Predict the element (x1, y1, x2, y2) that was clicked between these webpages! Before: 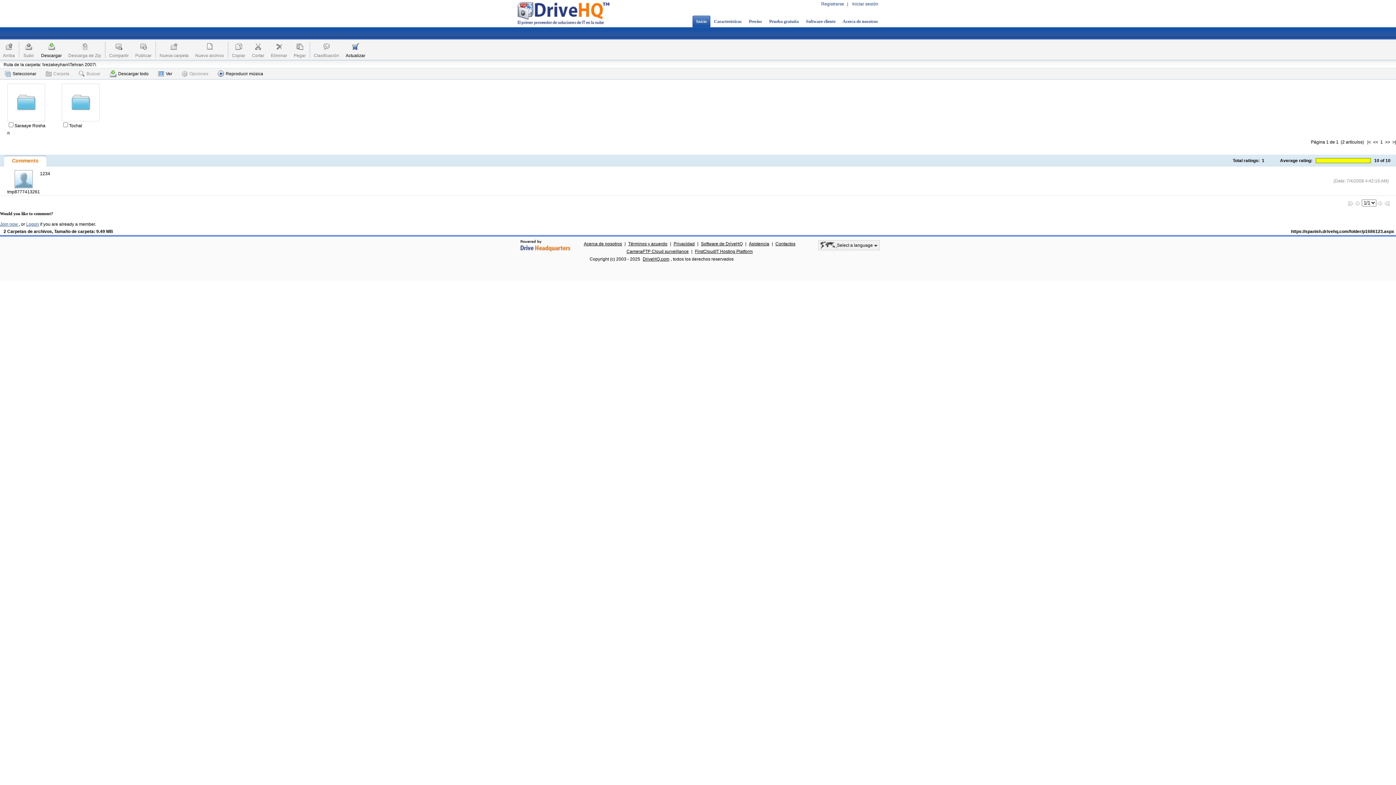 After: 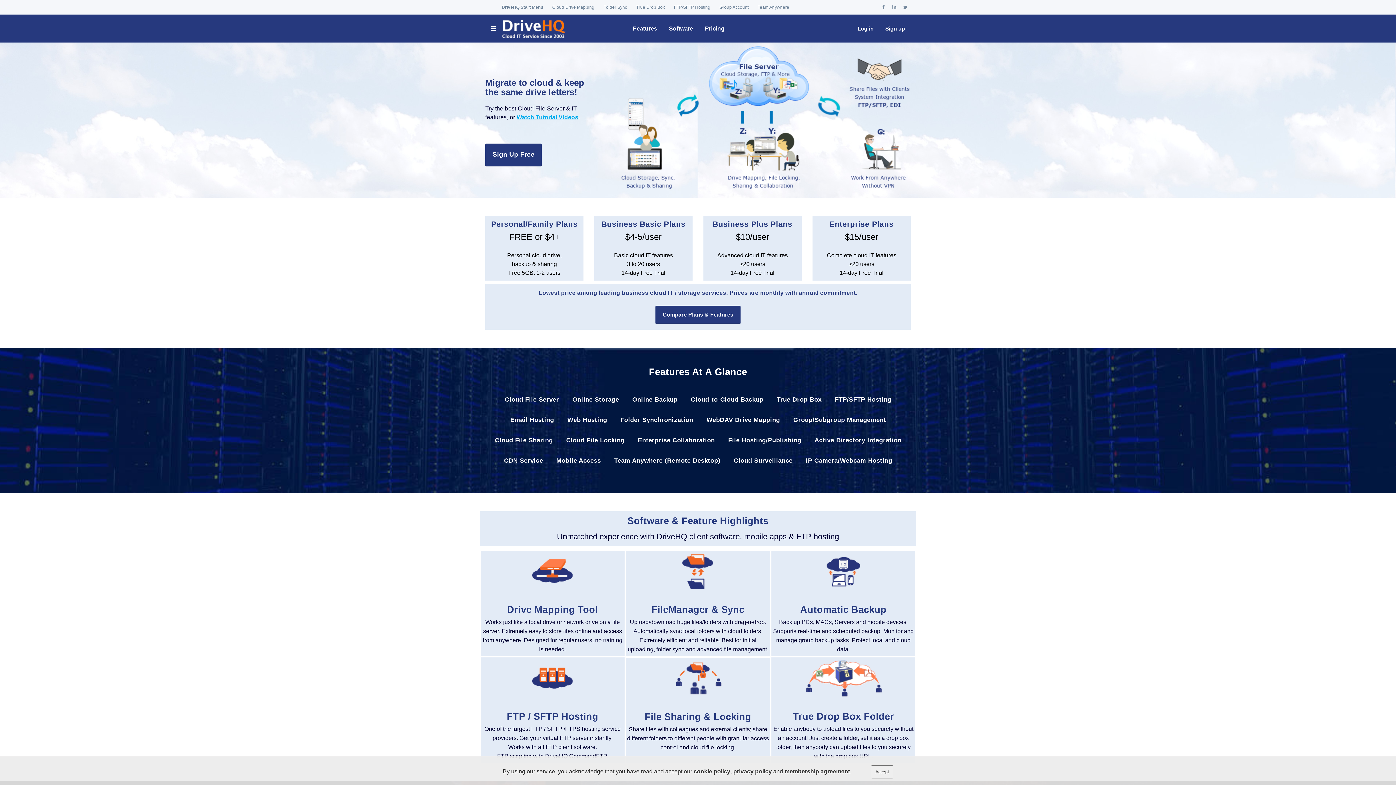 Action: label: DriveHQ.com bbox: (641, 256, 670, 261)